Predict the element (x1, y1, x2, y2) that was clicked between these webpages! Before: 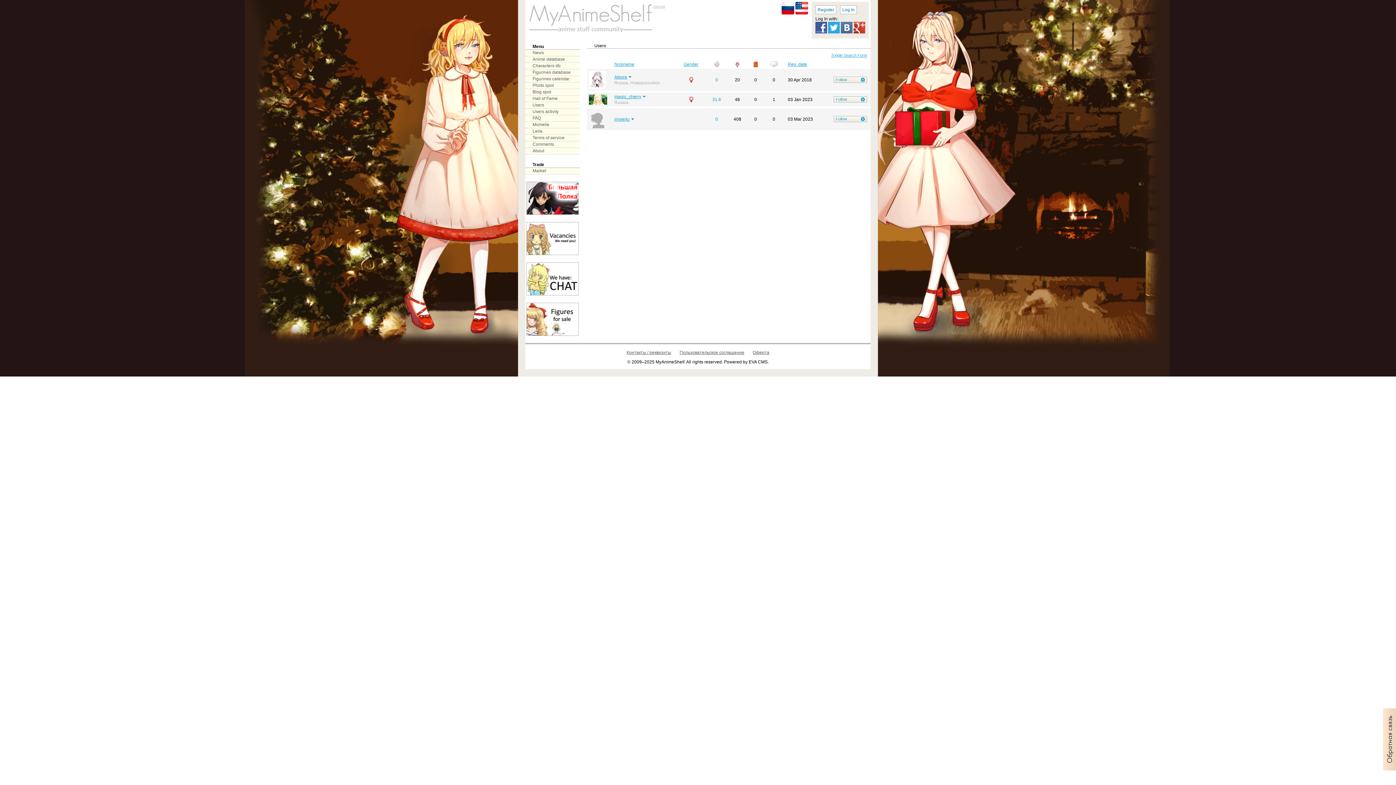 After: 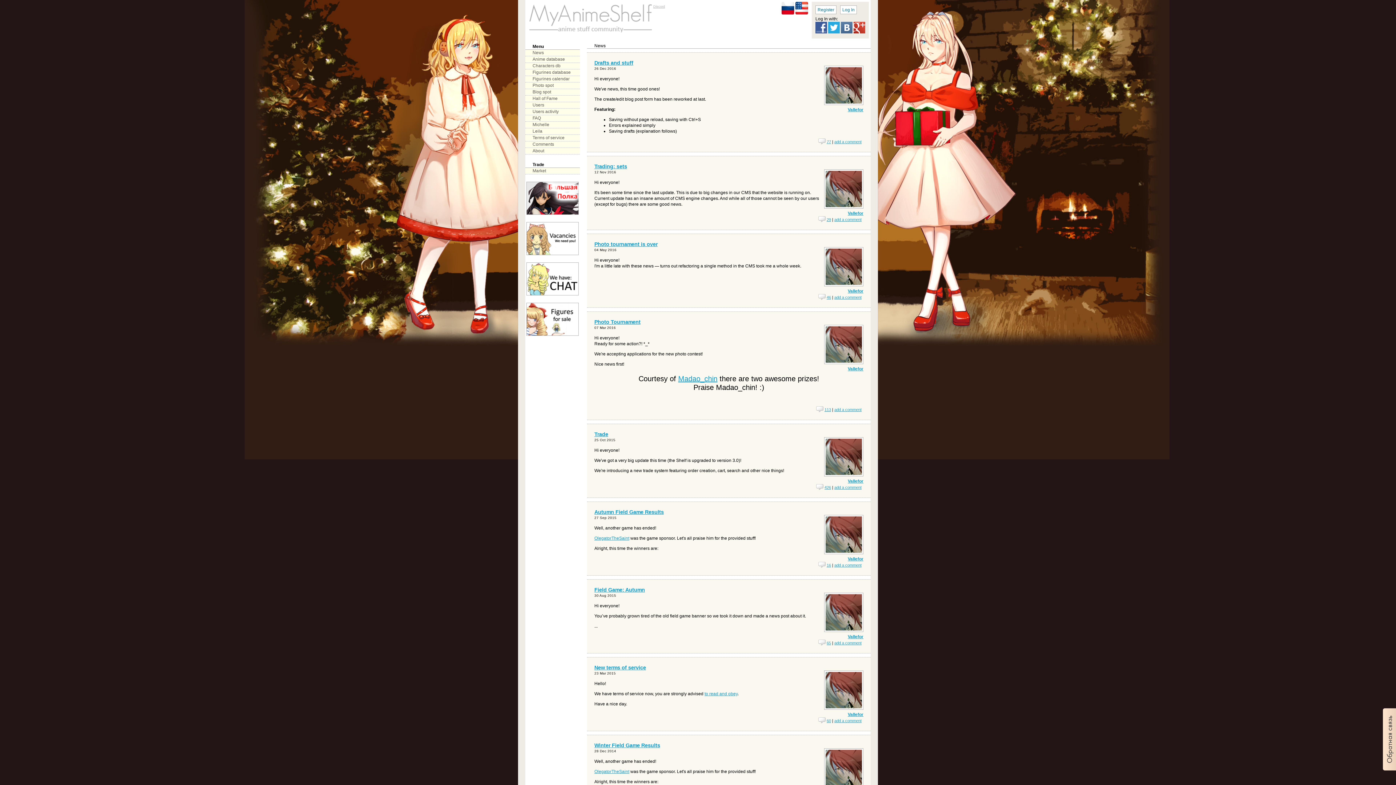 Action: label: News bbox: (525, 49, 580, 55)